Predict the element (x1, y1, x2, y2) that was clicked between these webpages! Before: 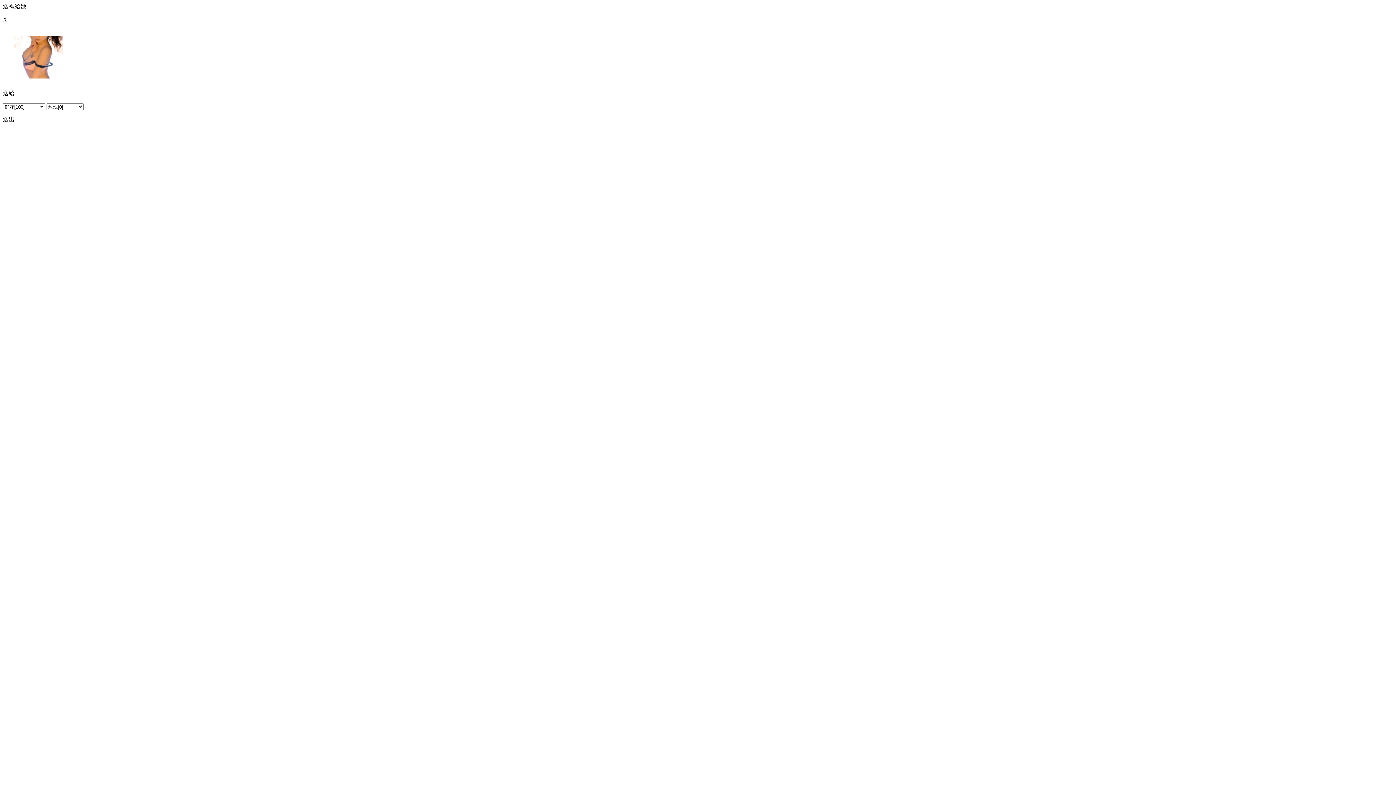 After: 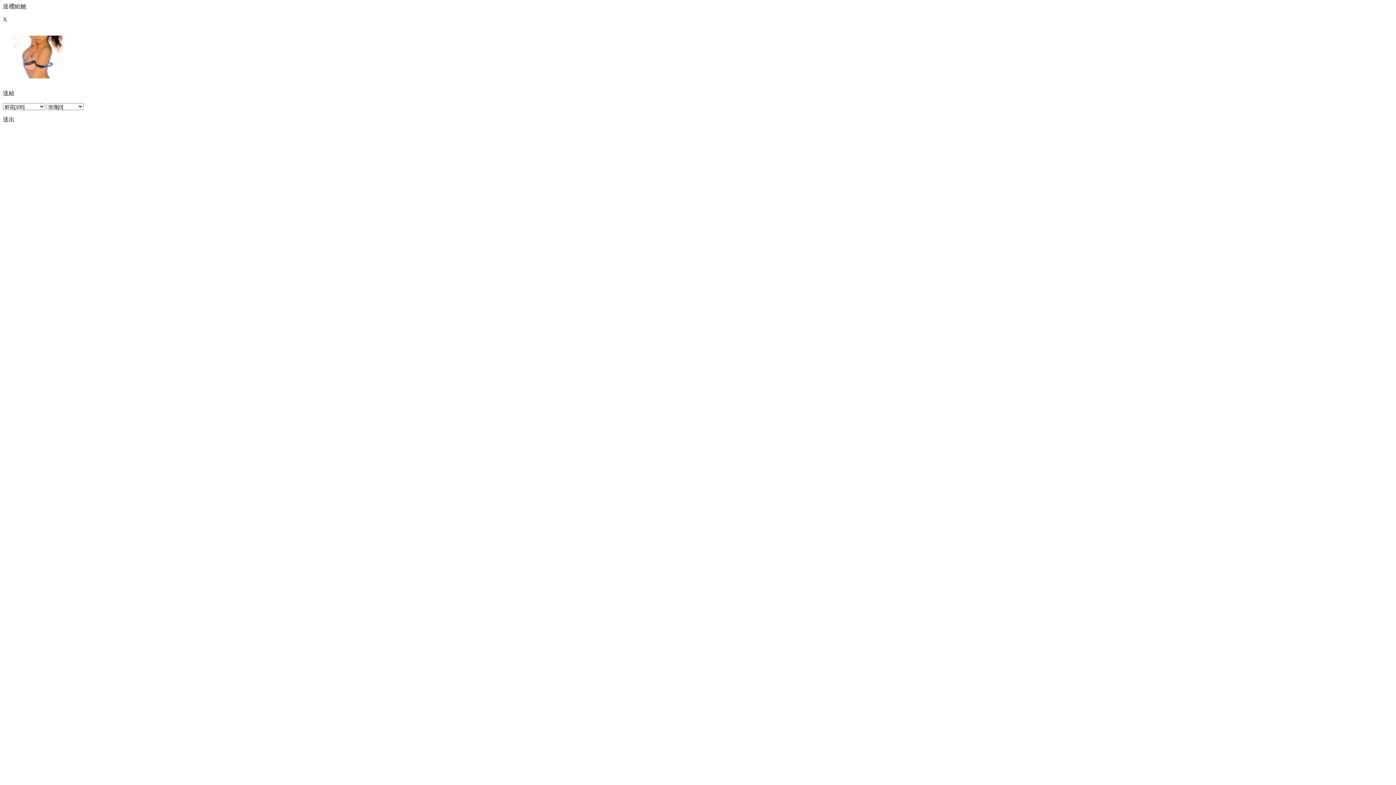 Action: bbox: (2, 16, 7, 22) label: X